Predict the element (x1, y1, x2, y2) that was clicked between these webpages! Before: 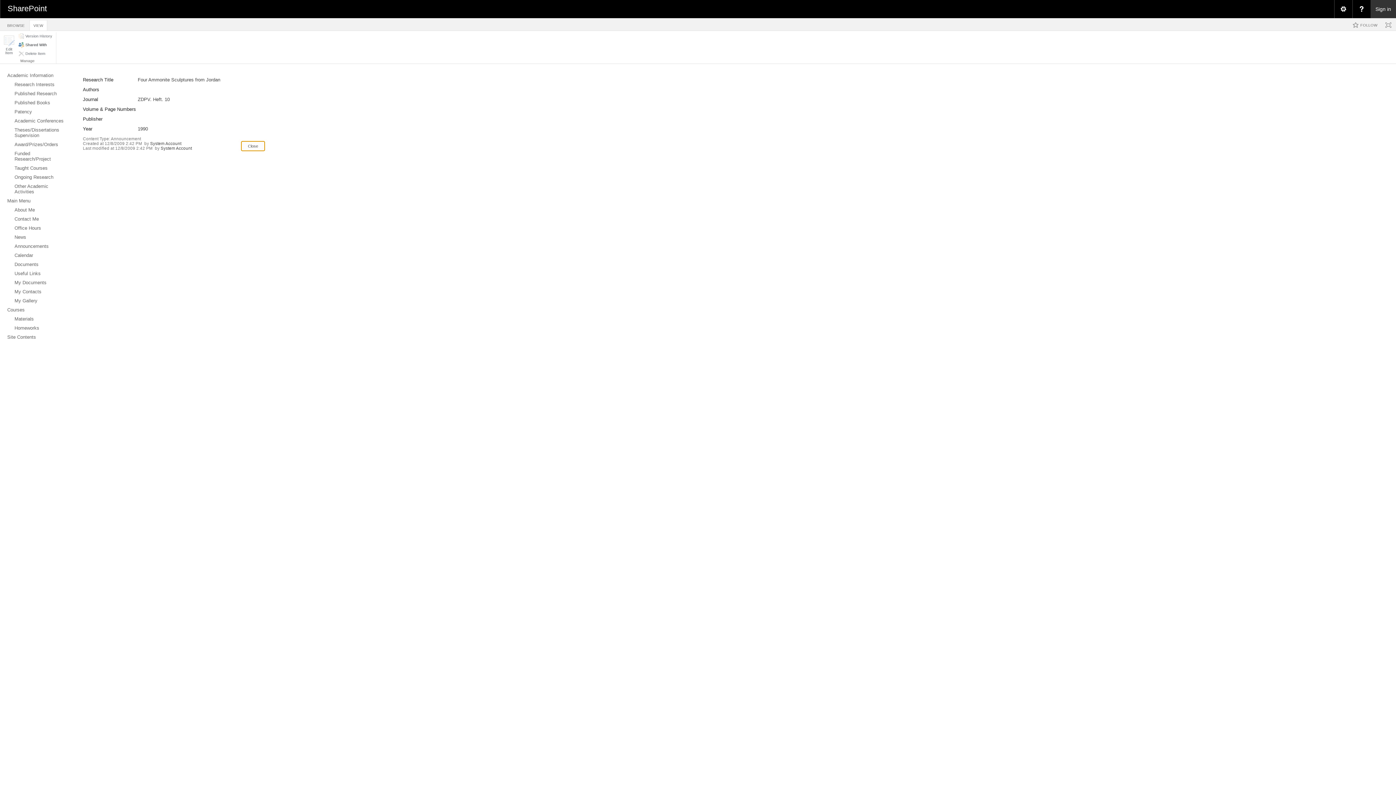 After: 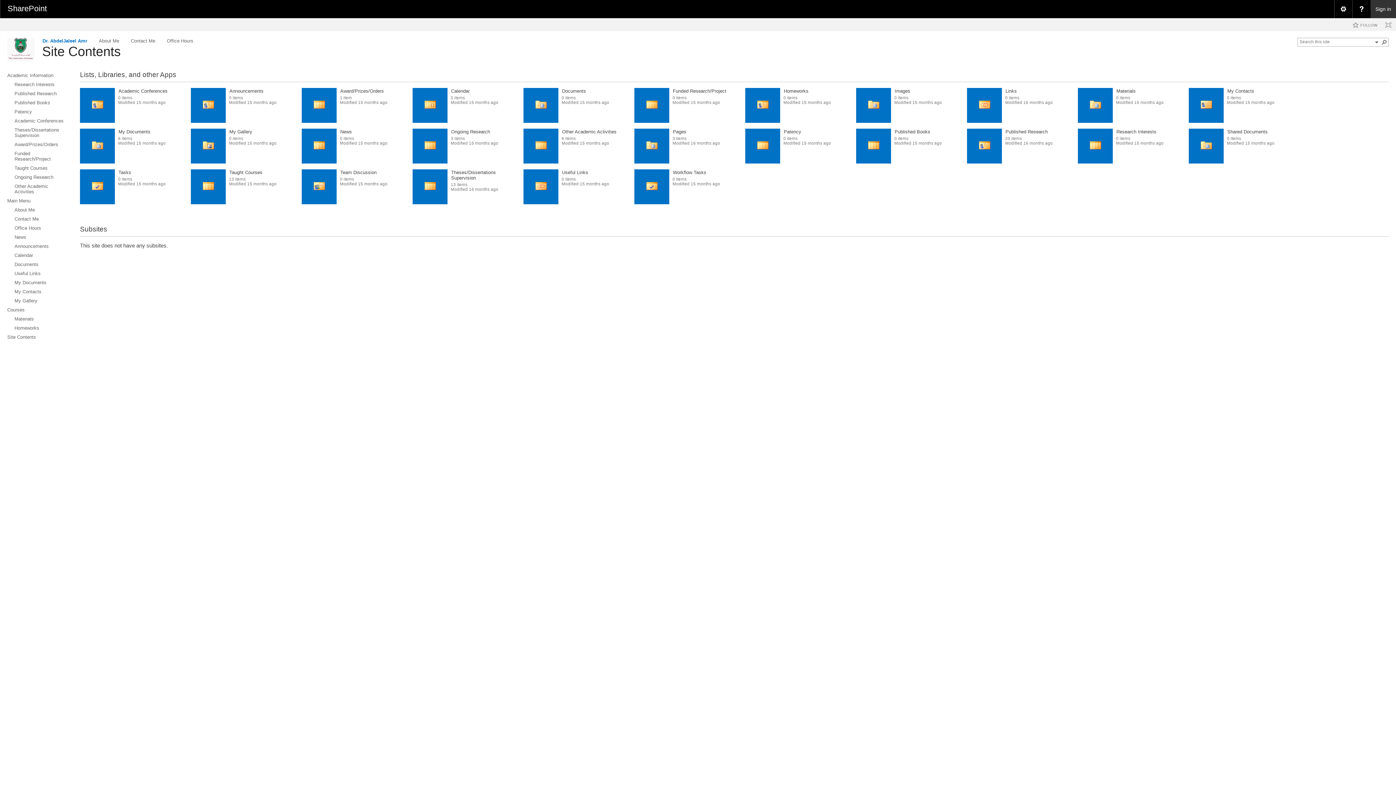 Action: label: Main Menu bbox: (0, 196, 72, 205)